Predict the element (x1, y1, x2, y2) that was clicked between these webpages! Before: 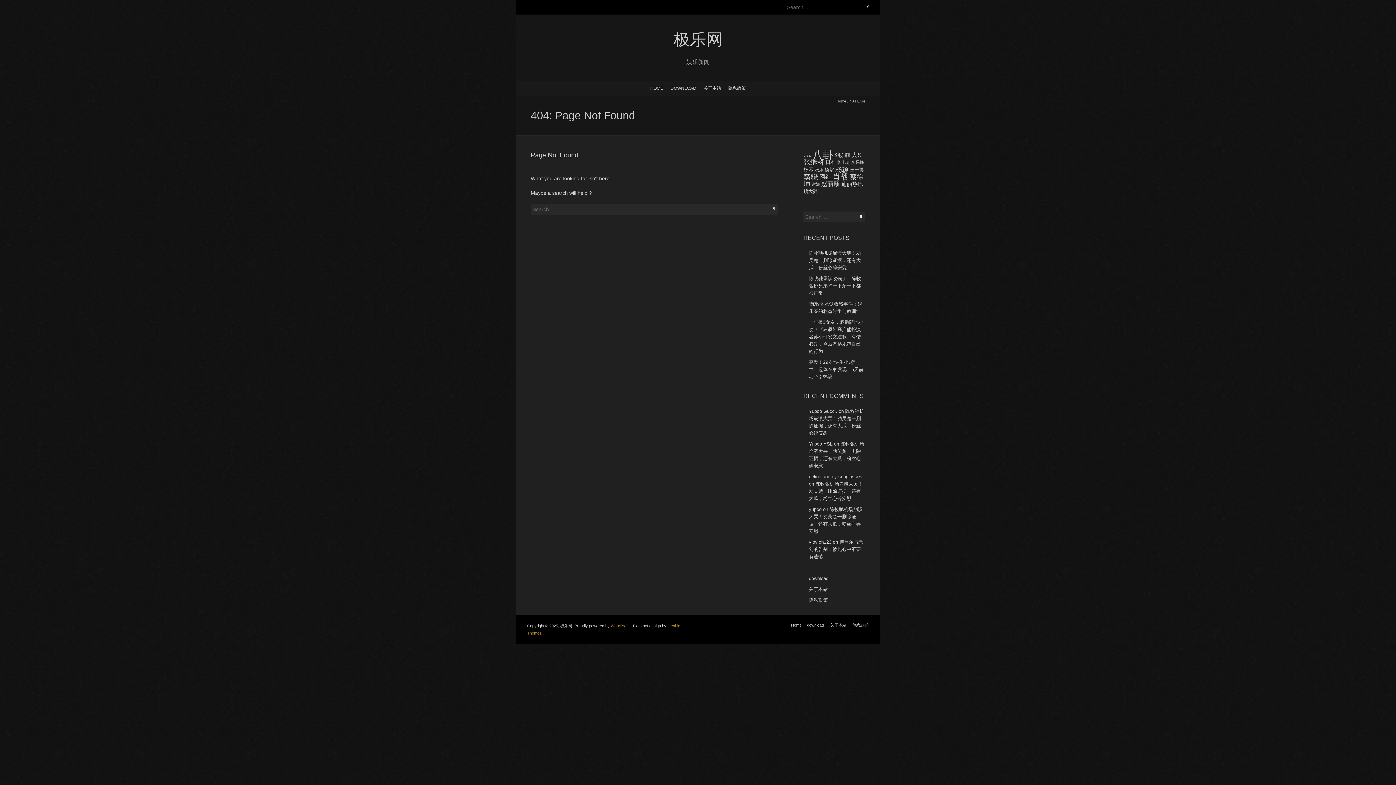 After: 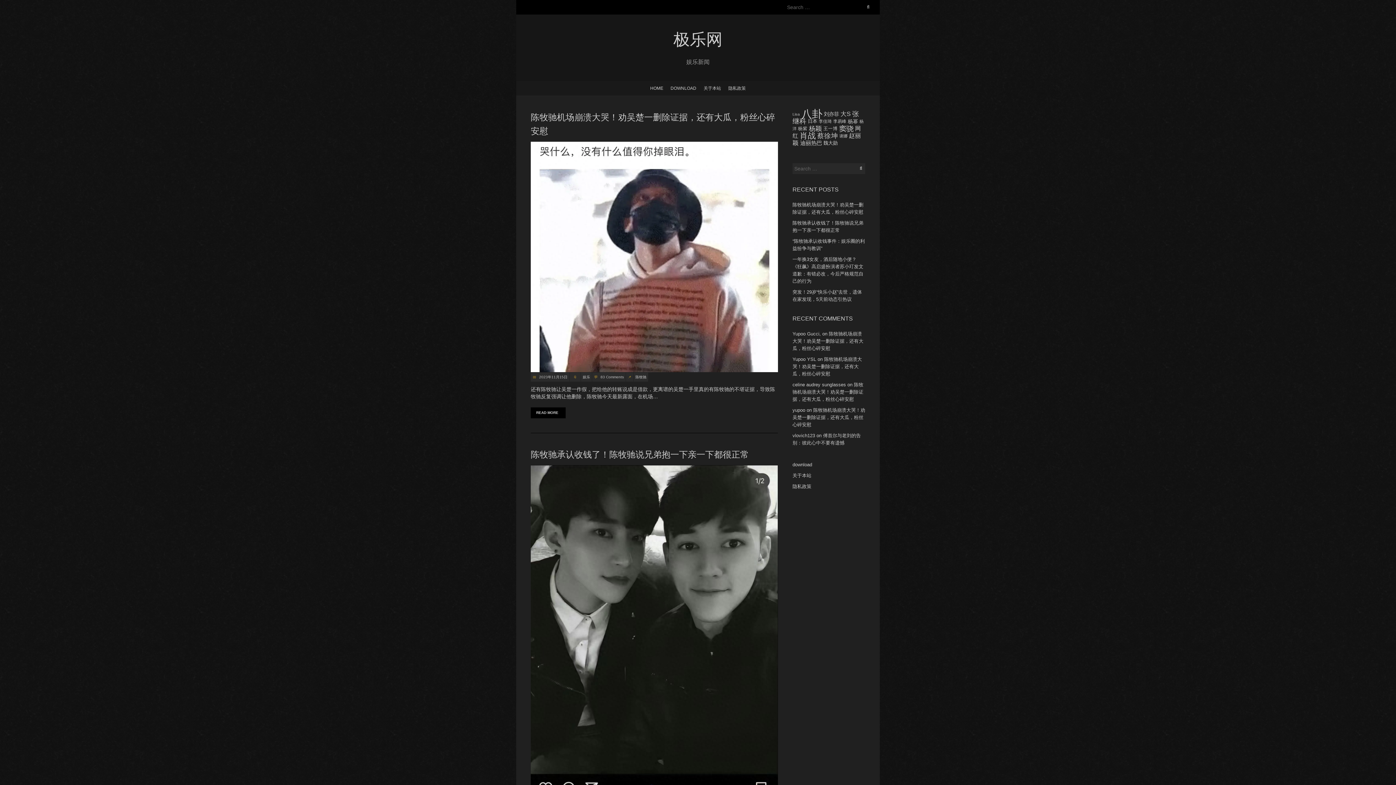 Action: bbox: (646, 81, 667, 94) label: HOME